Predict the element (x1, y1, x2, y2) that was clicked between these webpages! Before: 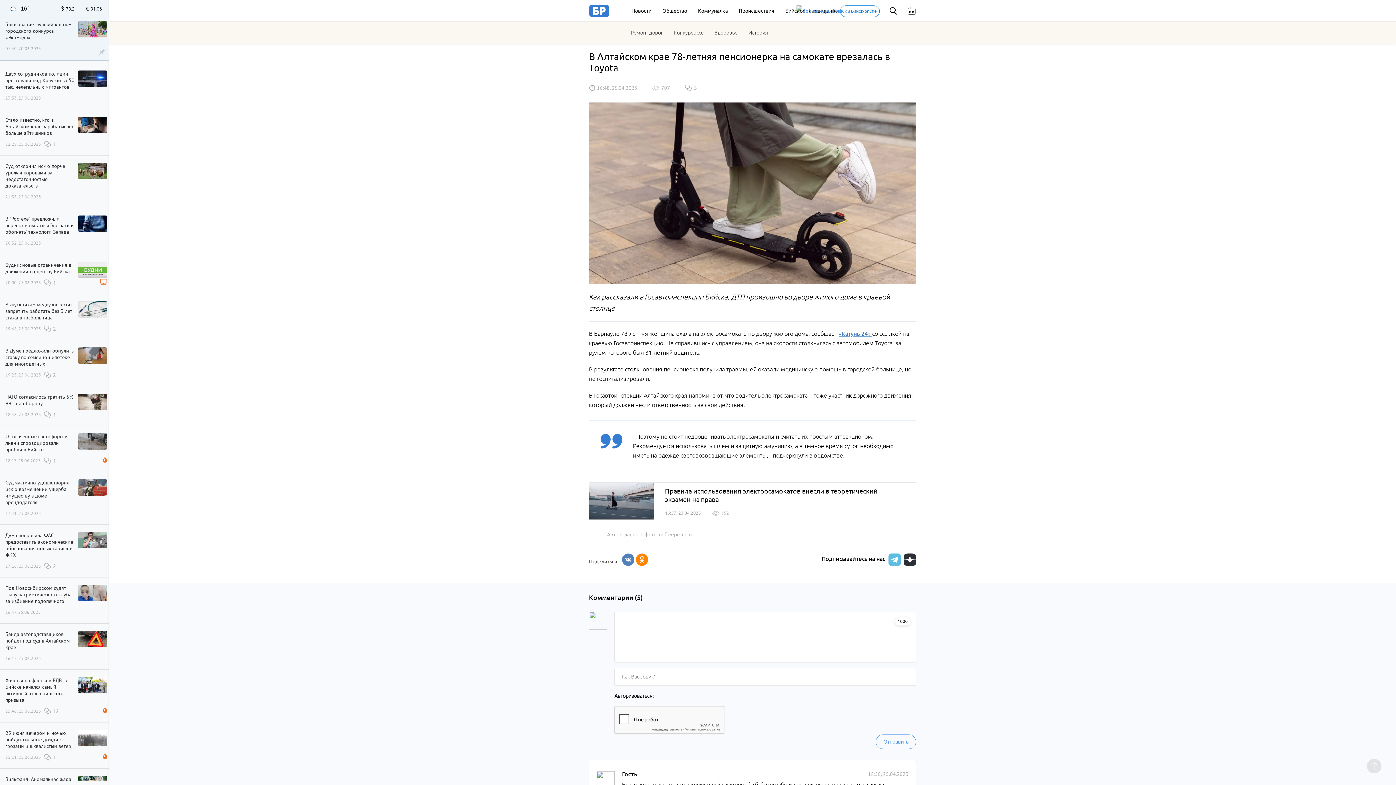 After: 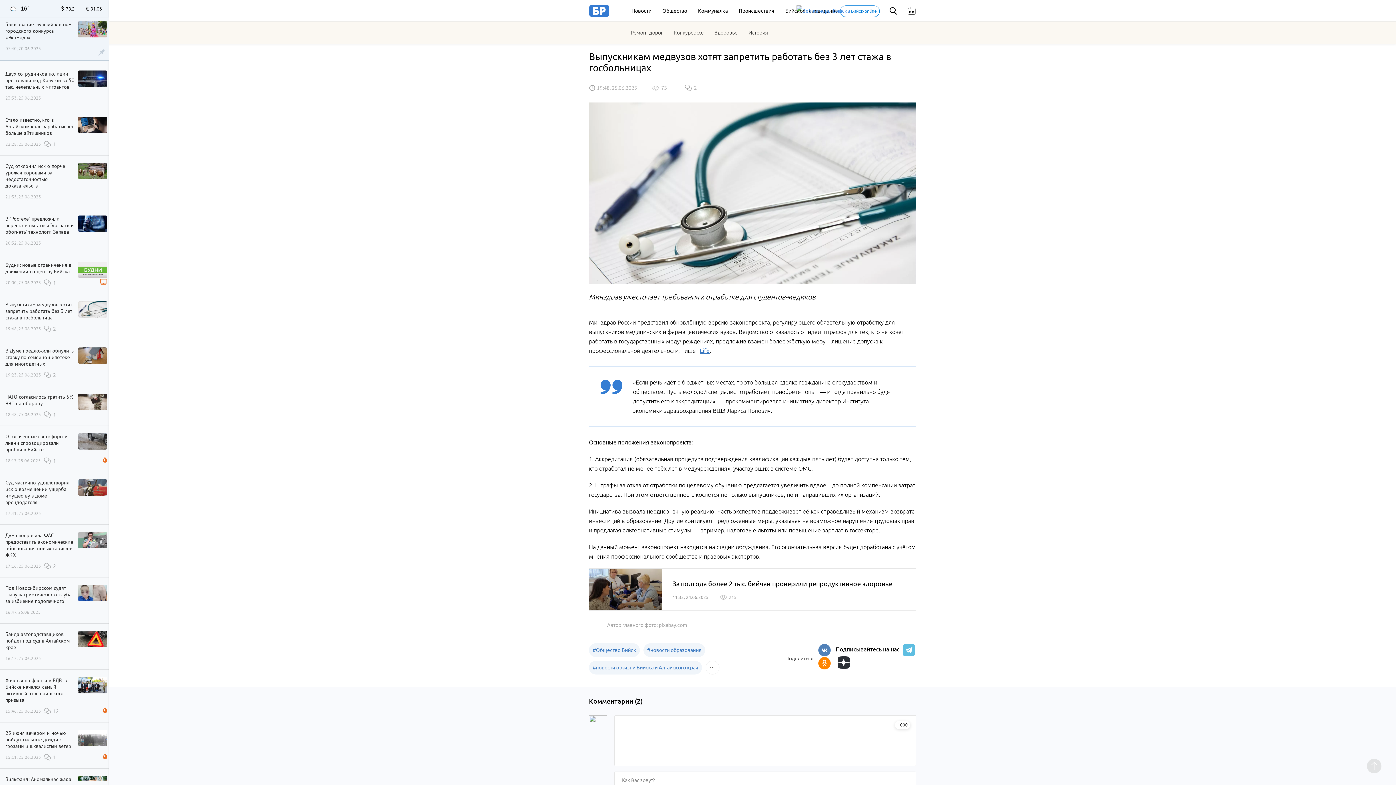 Action: bbox: (78, 306, 107, 312)